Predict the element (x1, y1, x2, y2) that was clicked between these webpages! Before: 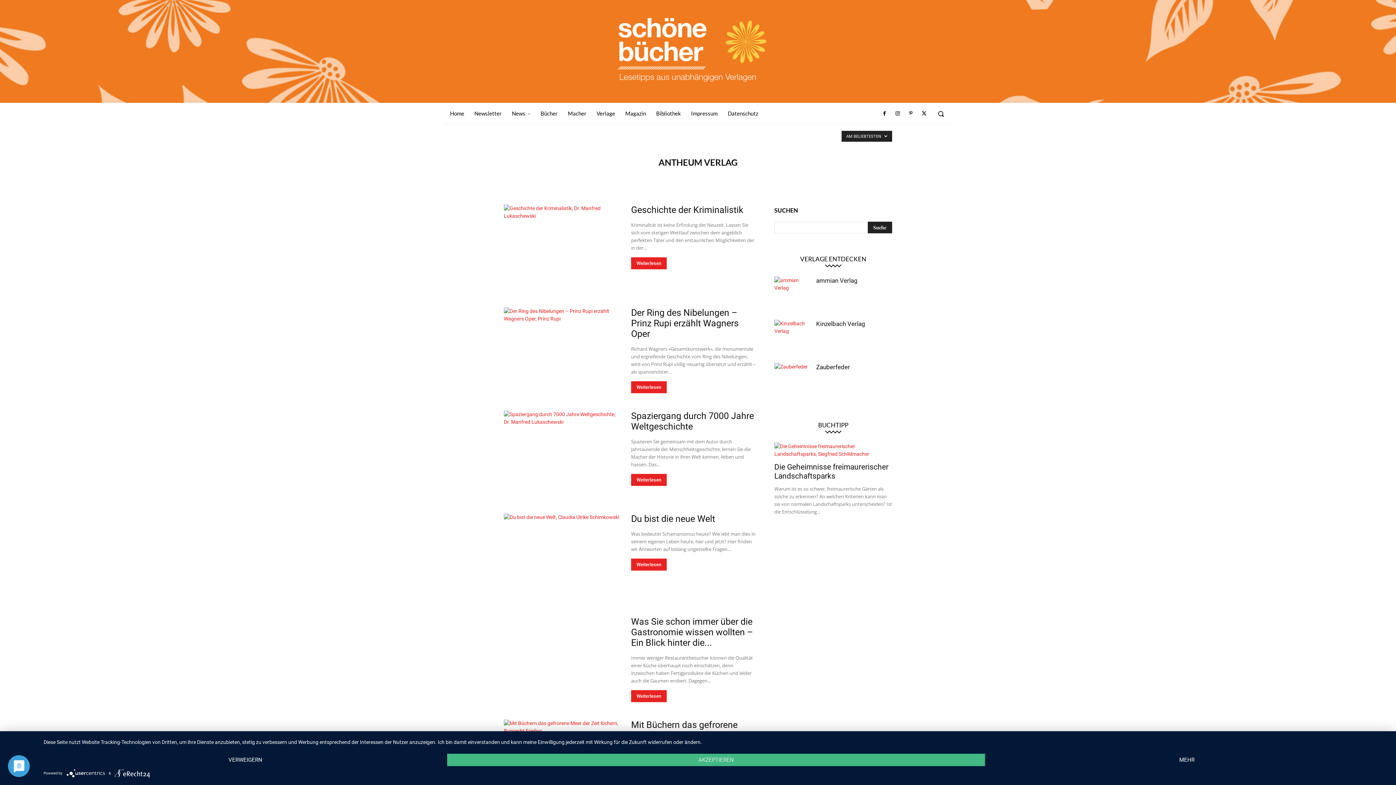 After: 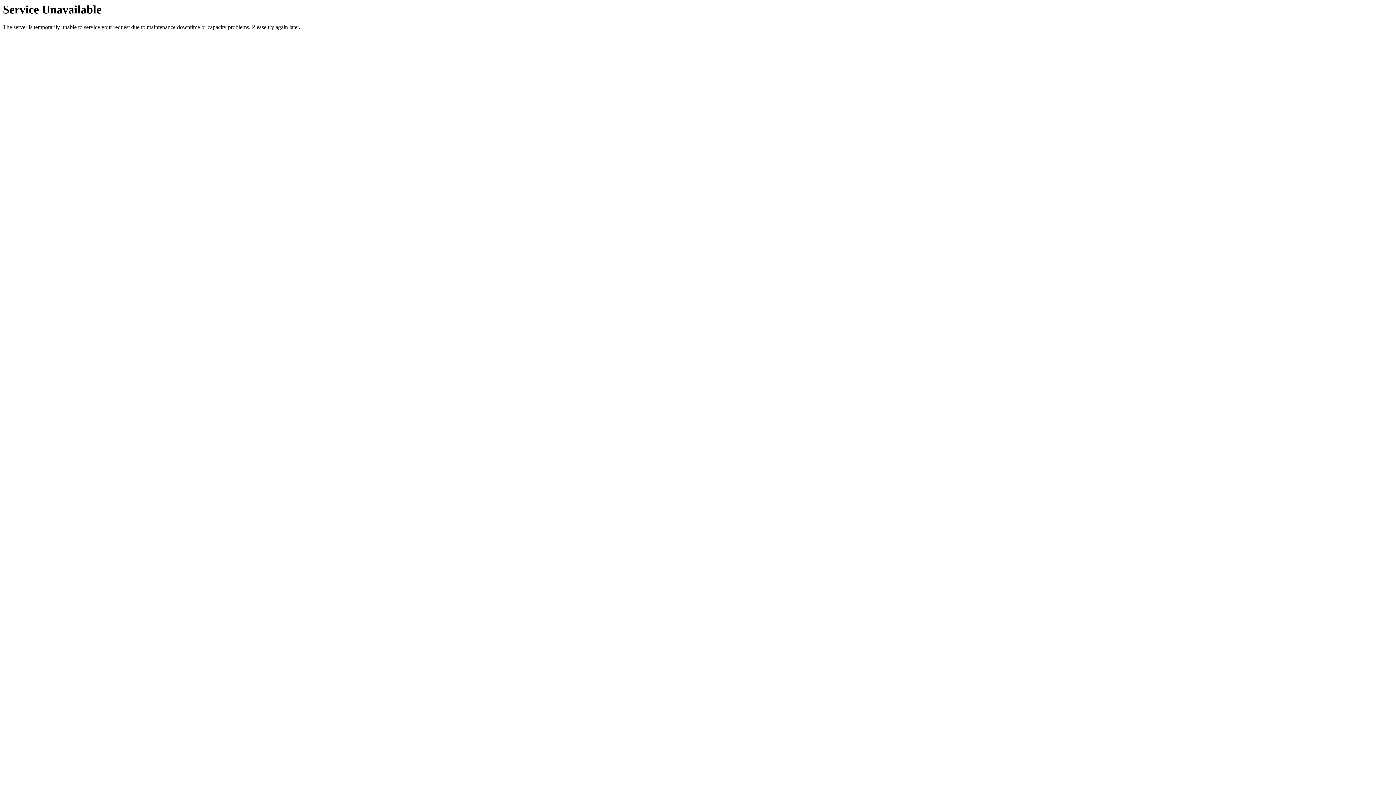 Action: bbox: (631, 410, 754, 432) label: Spaziergang durch 7000 Jahre Weltgeschichte